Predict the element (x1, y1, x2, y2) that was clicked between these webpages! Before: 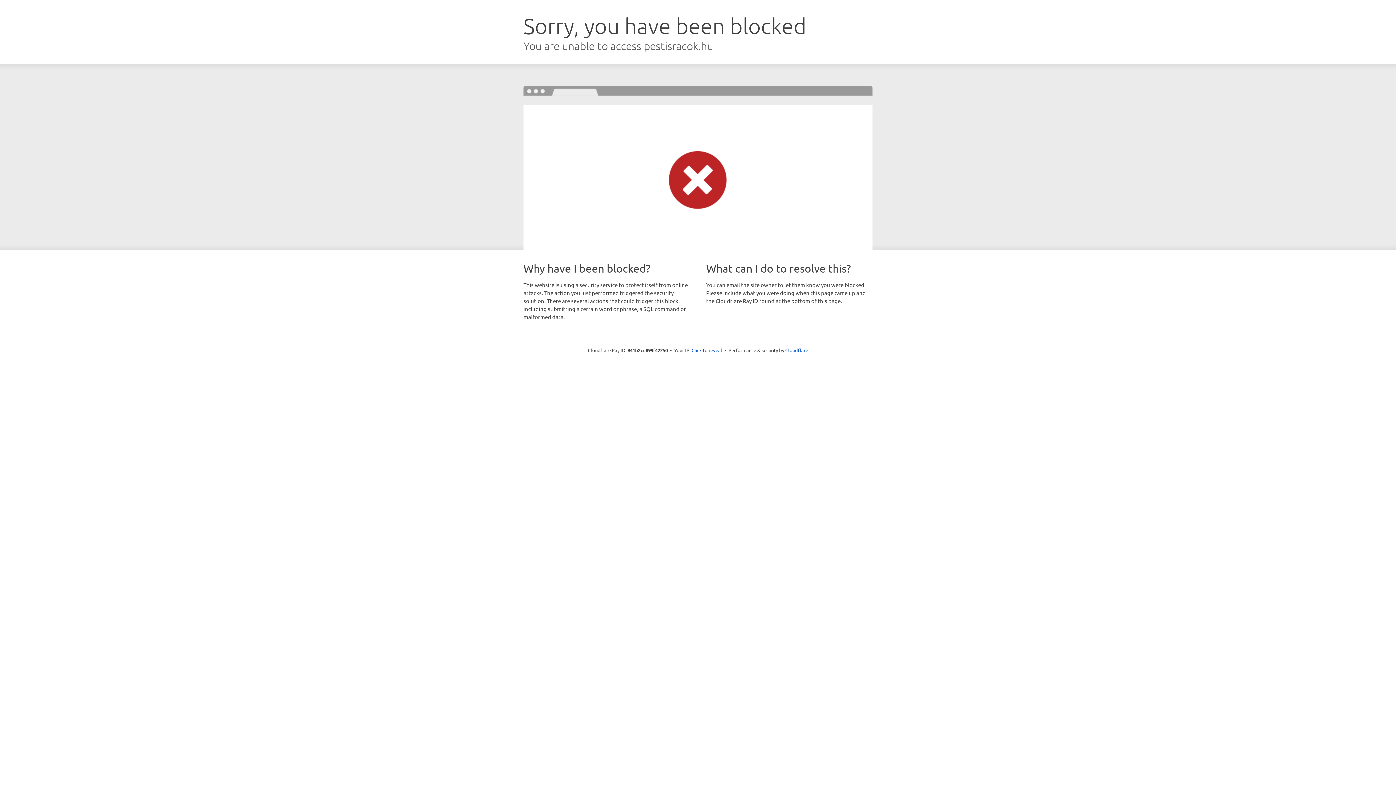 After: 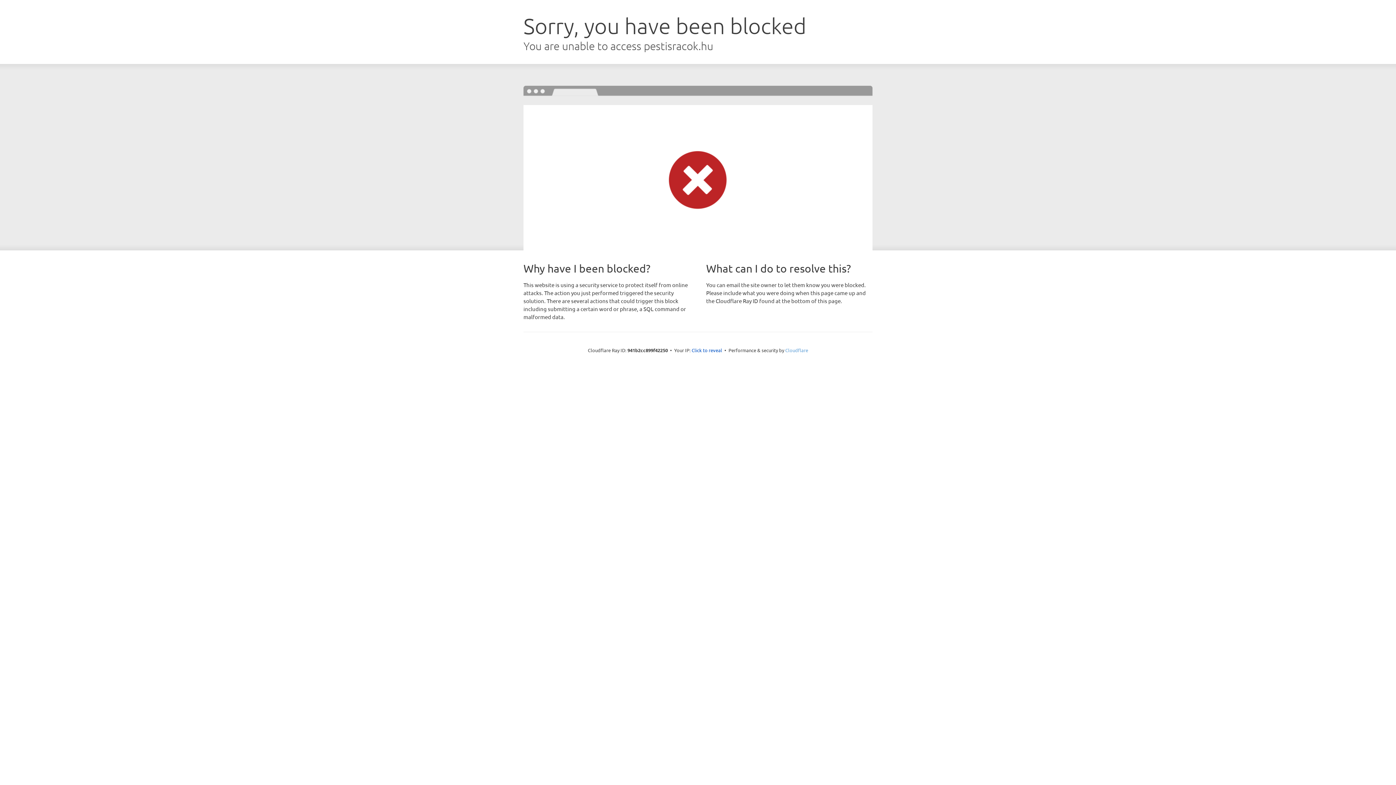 Action: label: Cloudflare bbox: (785, 347, 808, 353)